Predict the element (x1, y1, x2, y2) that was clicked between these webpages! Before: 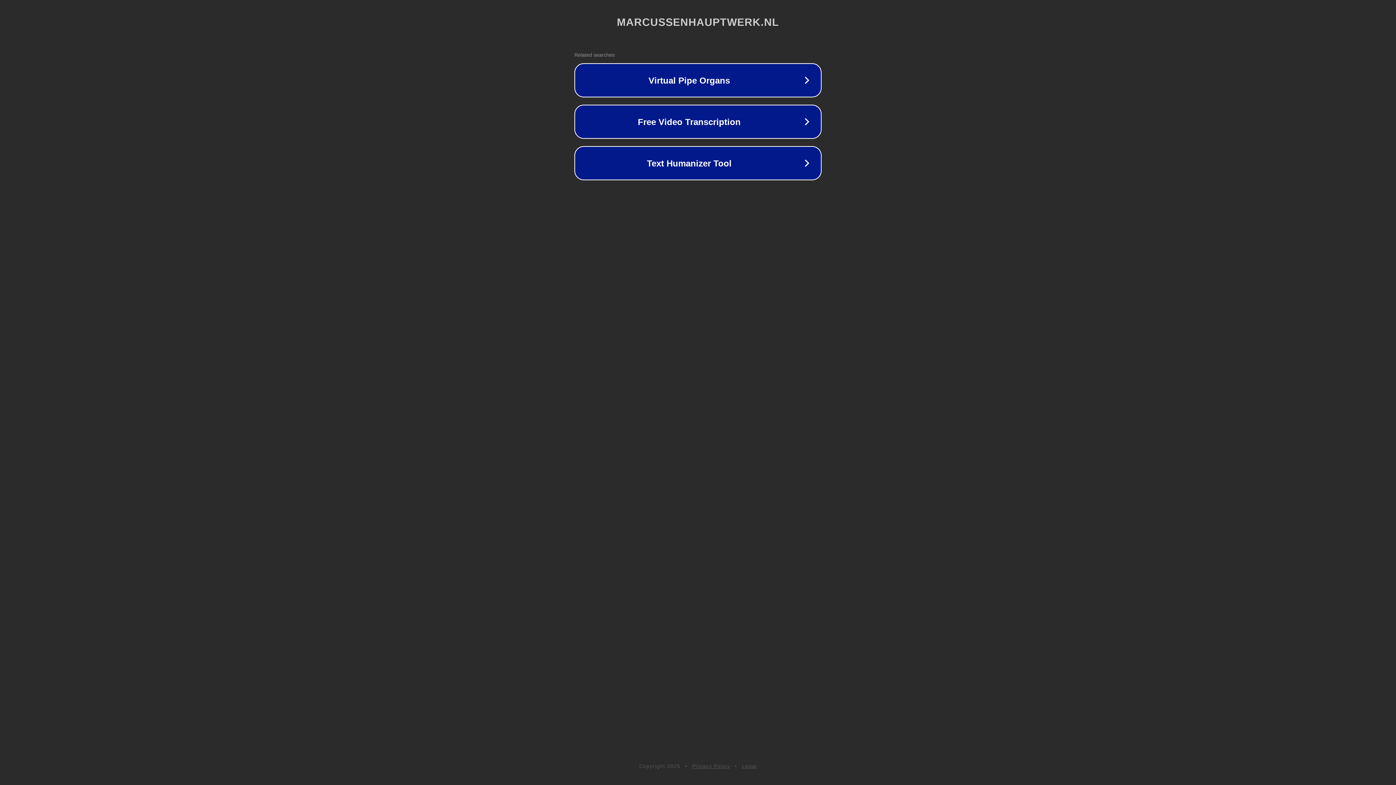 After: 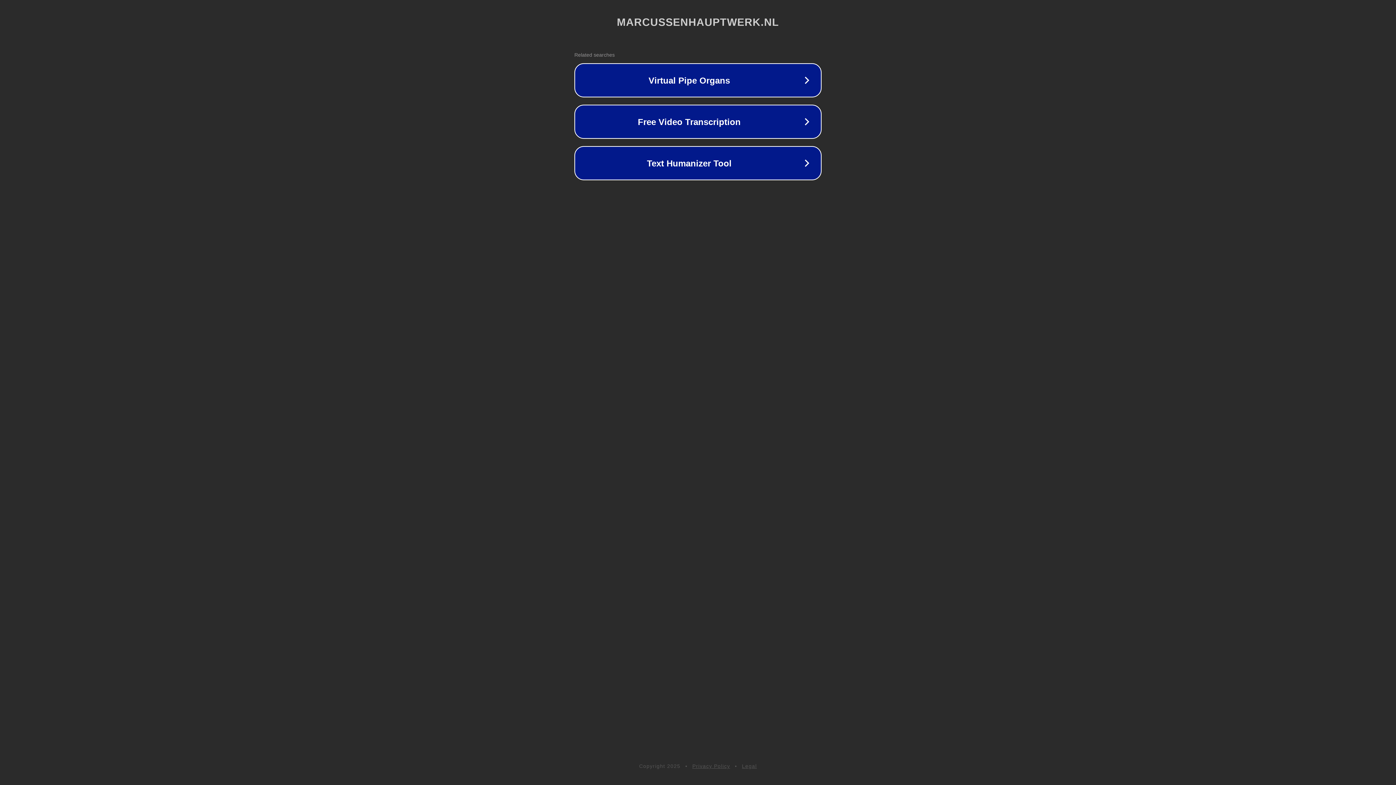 Action: label: Legal bbox: (742, 763, 757, 769)